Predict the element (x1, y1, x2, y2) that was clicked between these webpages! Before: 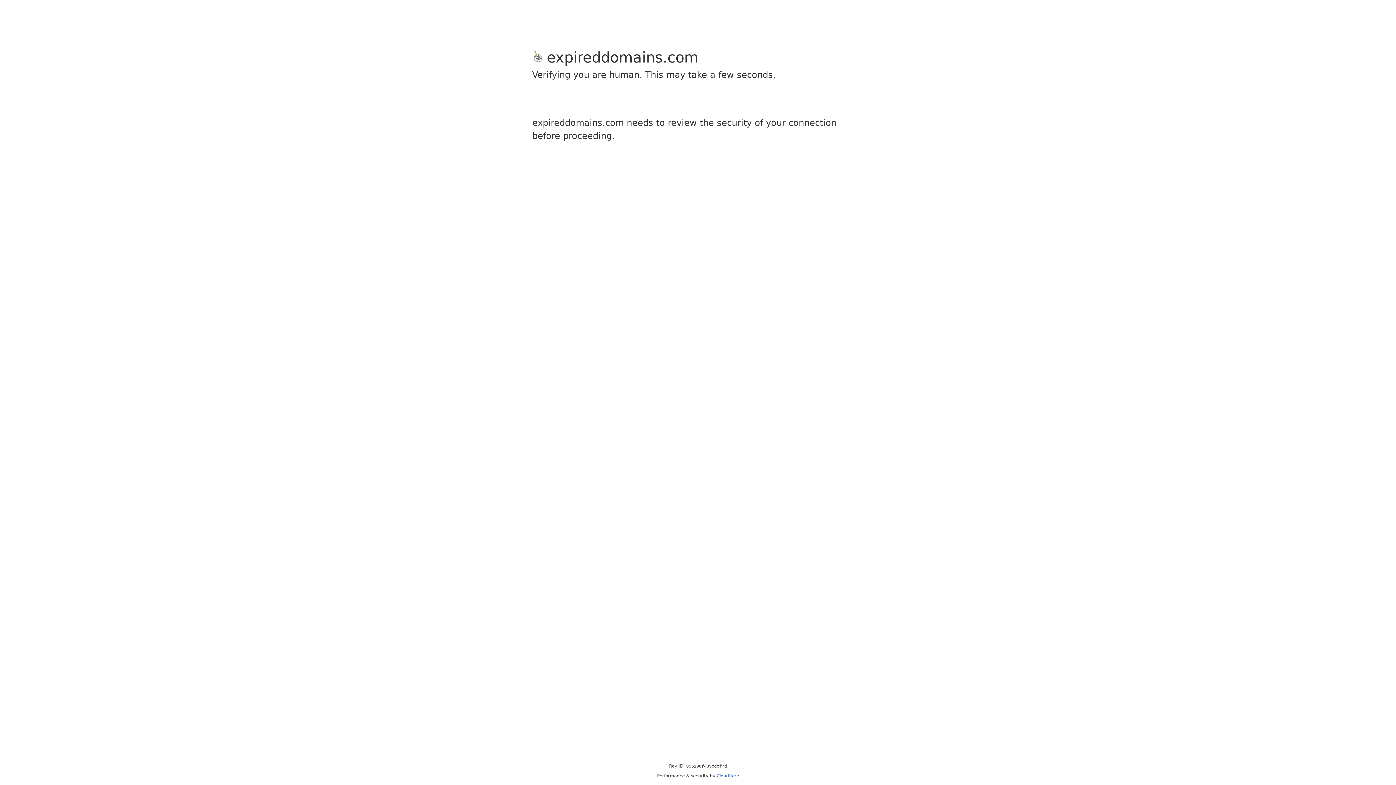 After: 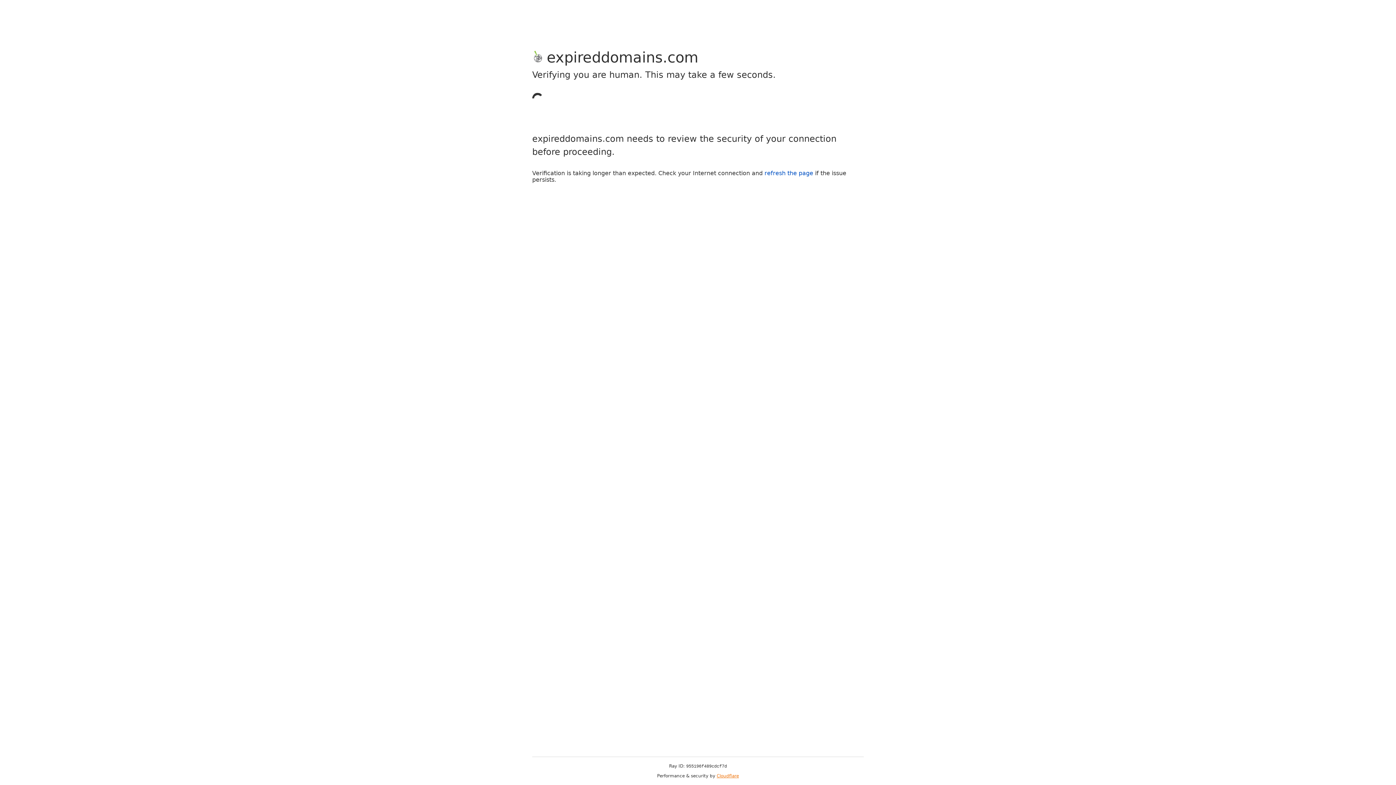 Action: label: Cloudflare bbox: (716, 773, 739, 778)